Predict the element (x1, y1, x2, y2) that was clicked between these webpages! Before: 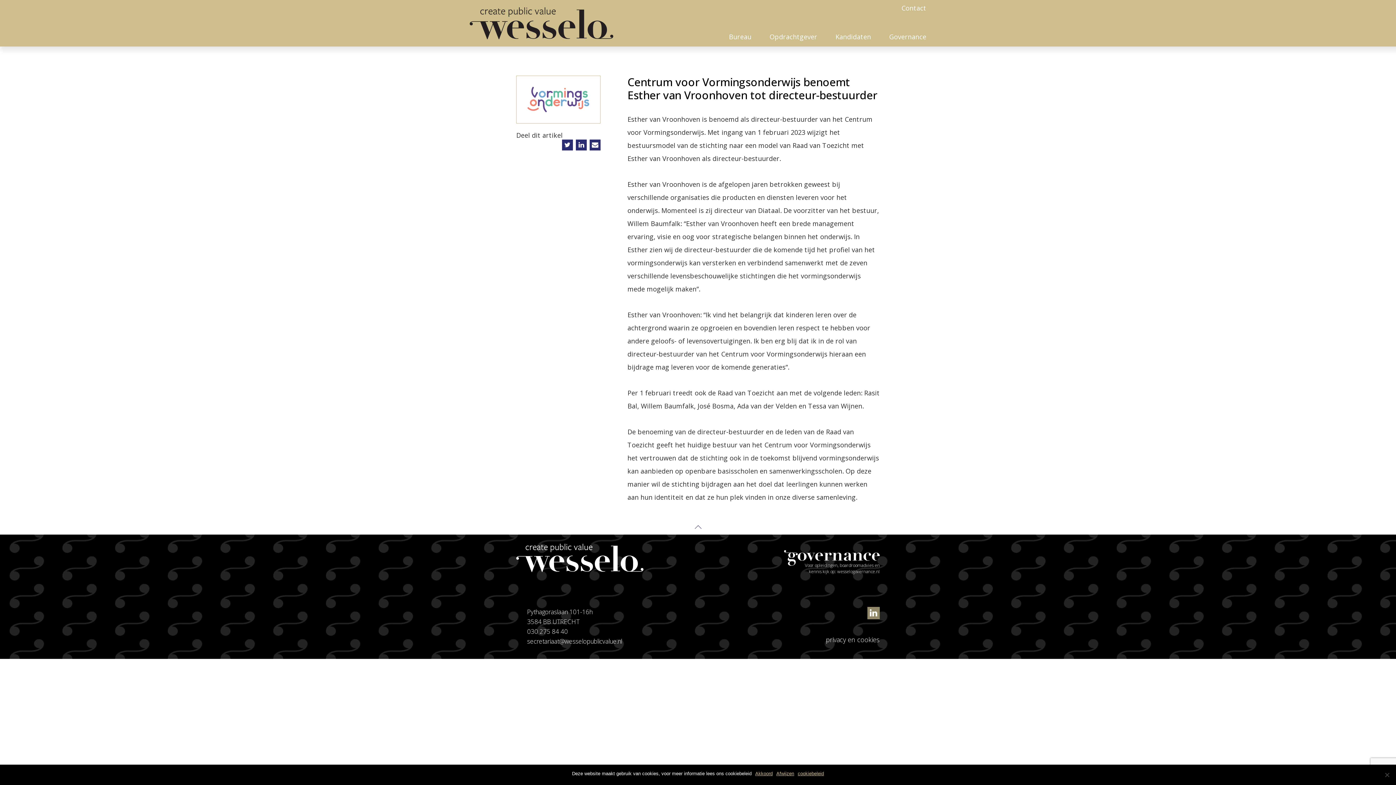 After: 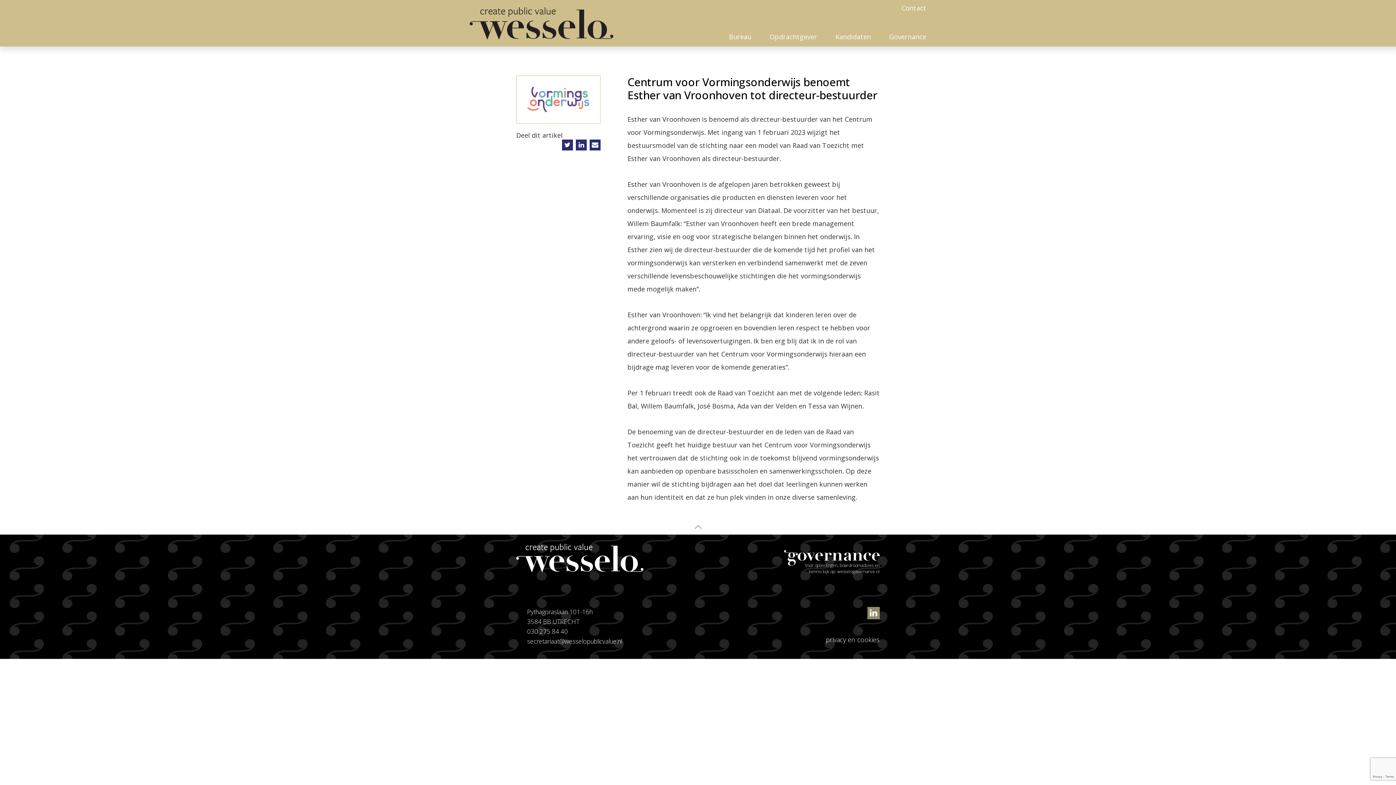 Action: label: Afwijzen bbox: (776, 770, 794, 777)